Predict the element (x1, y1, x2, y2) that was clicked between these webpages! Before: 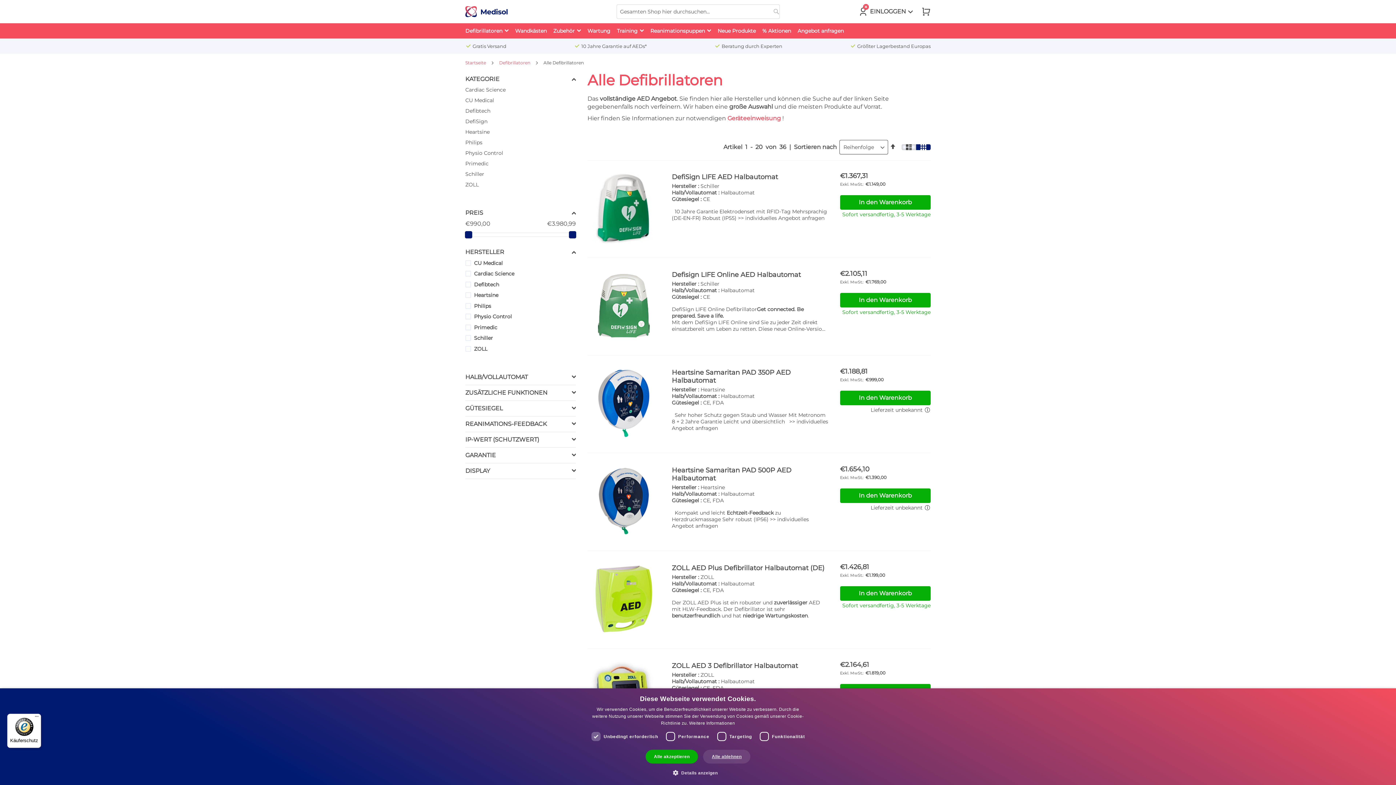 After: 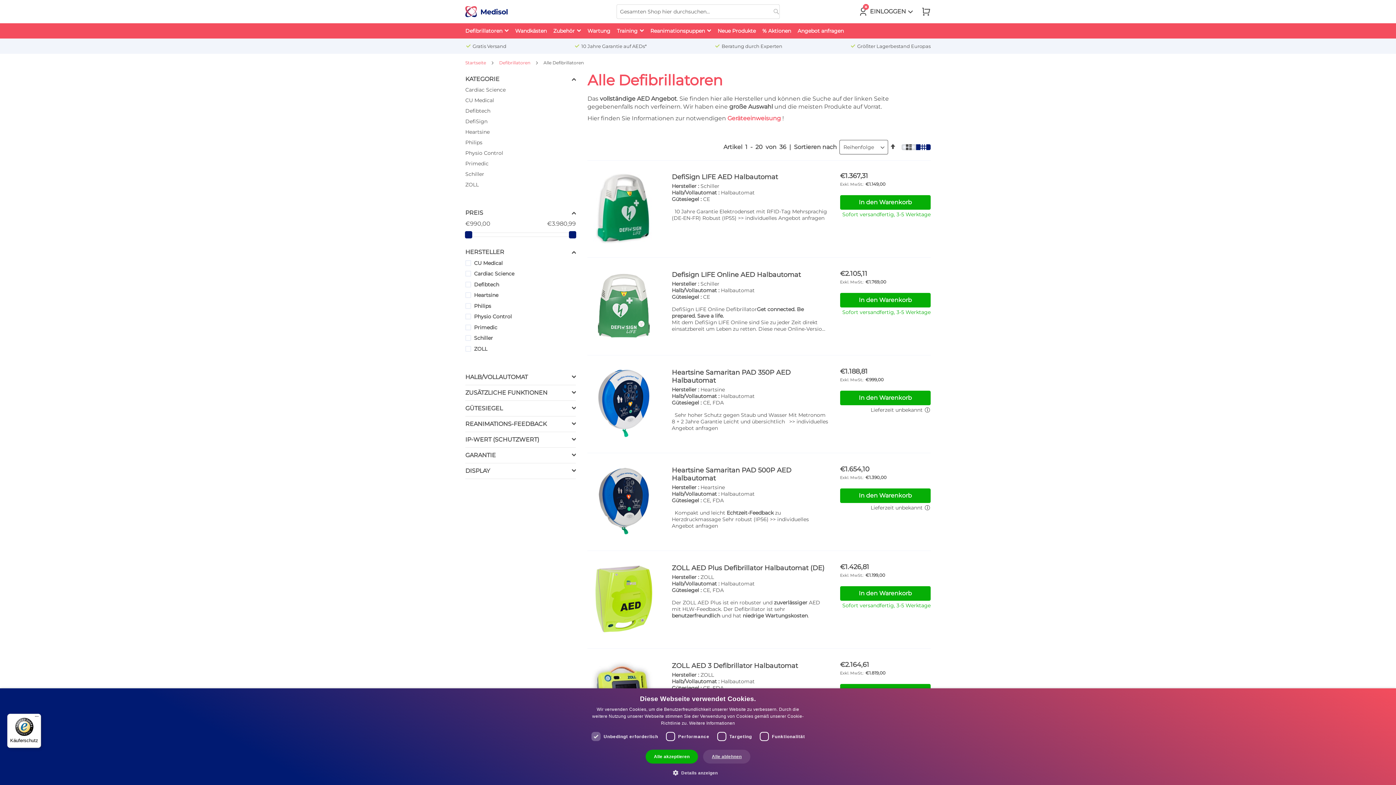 Action: bbox: (840, 195, 930, 209) label: In den Warenkorb